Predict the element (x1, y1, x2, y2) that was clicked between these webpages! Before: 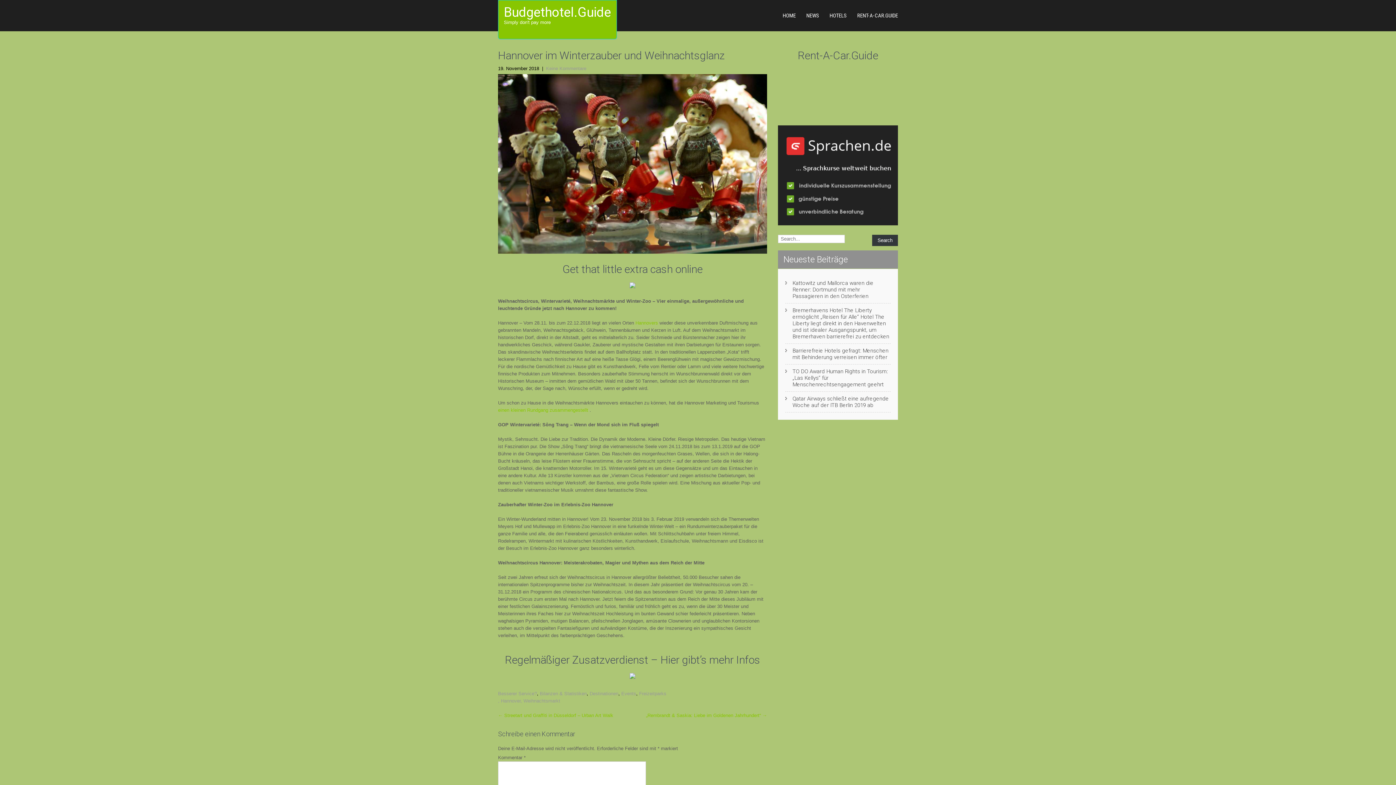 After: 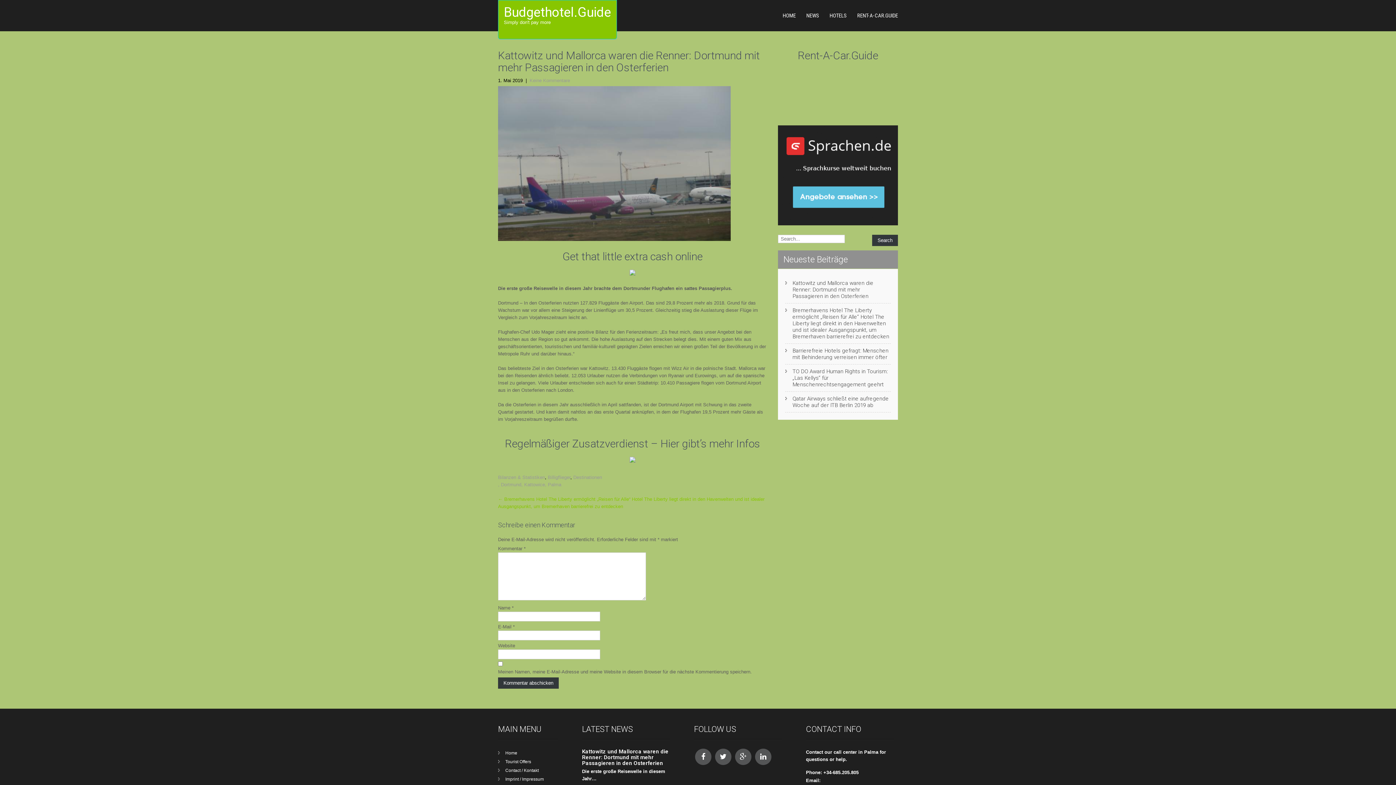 Action: bbox: (785, 276, 890, 303) label: Kattowitz und Mallorca waren die Renner: Dortmund mit mehr Passagieren in den Osterferien